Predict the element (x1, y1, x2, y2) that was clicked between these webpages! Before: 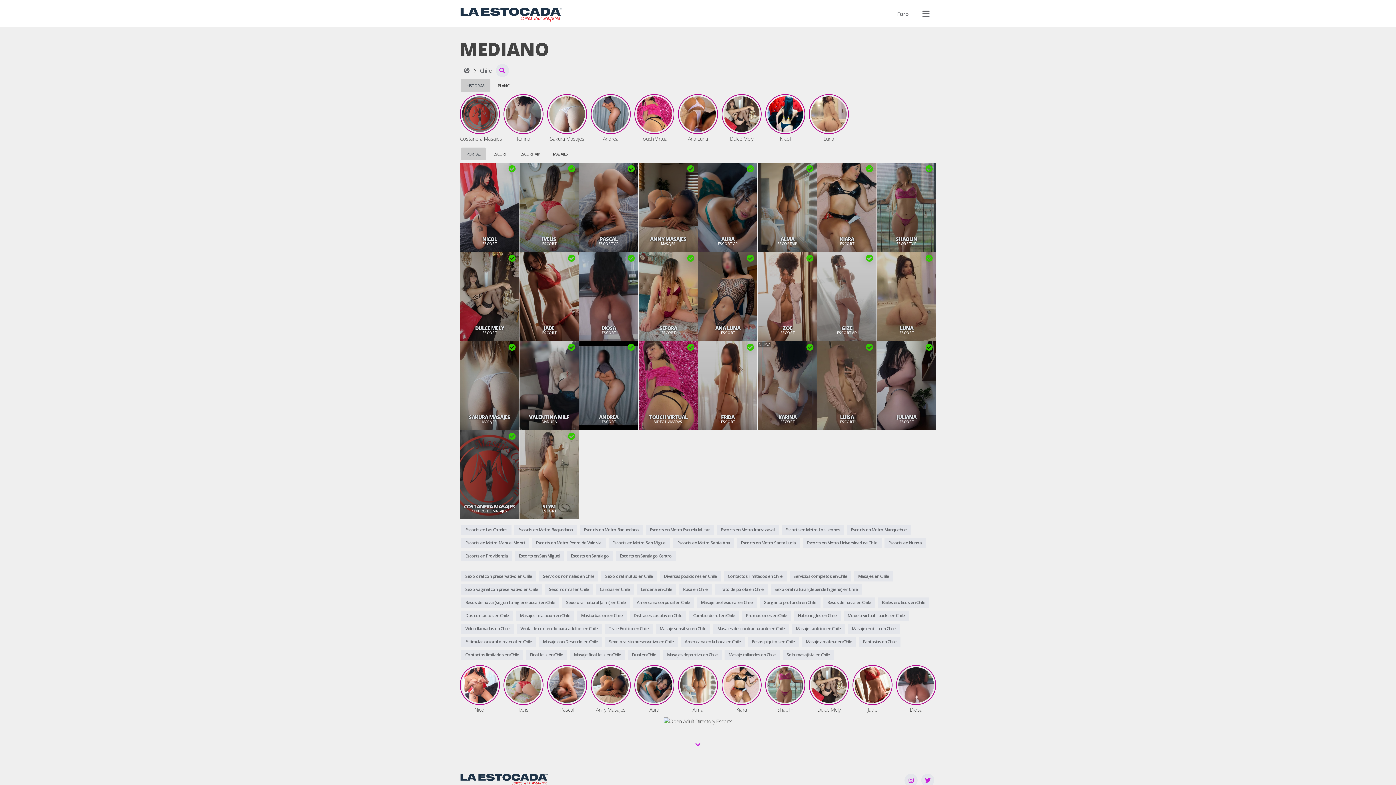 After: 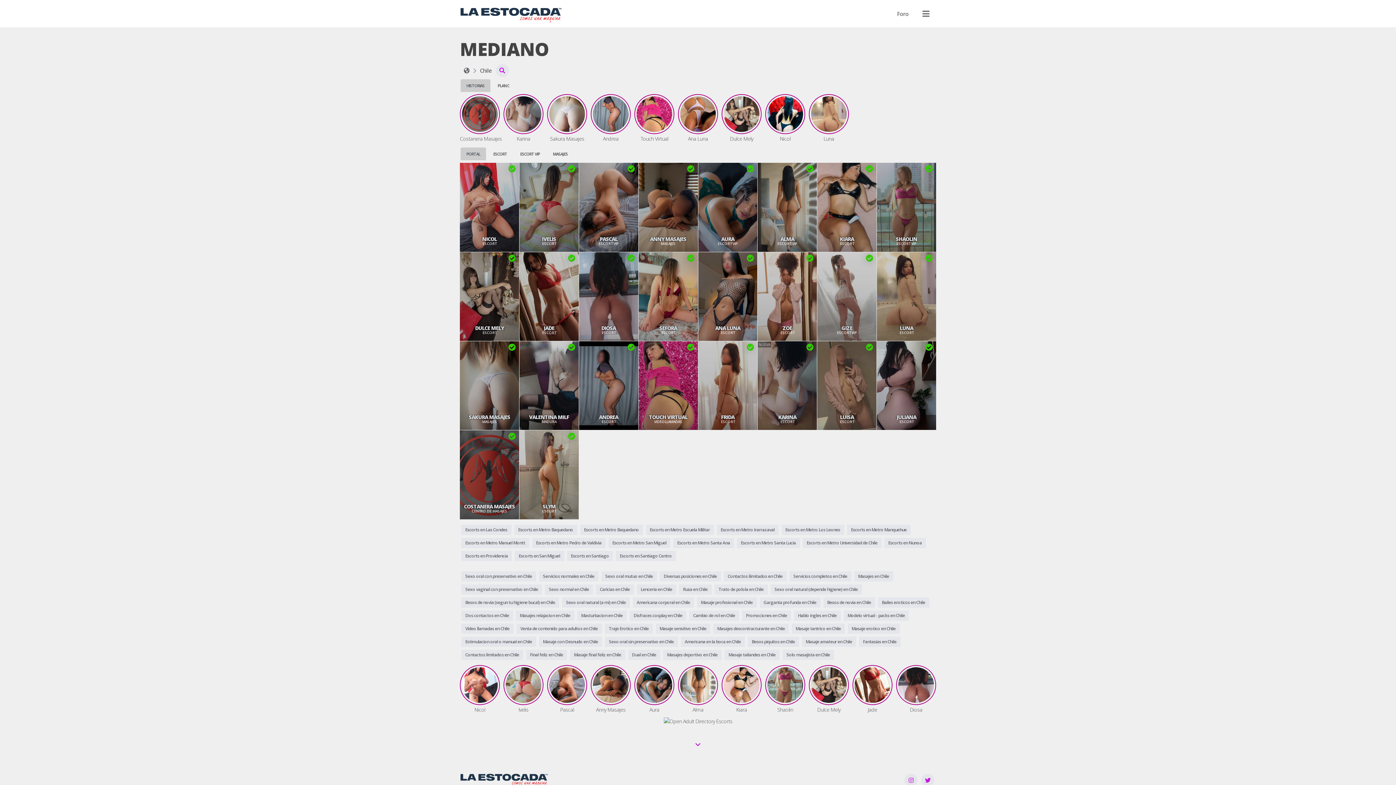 Action: label: HISTORIAS bbox: (460, 79, 490, 92)